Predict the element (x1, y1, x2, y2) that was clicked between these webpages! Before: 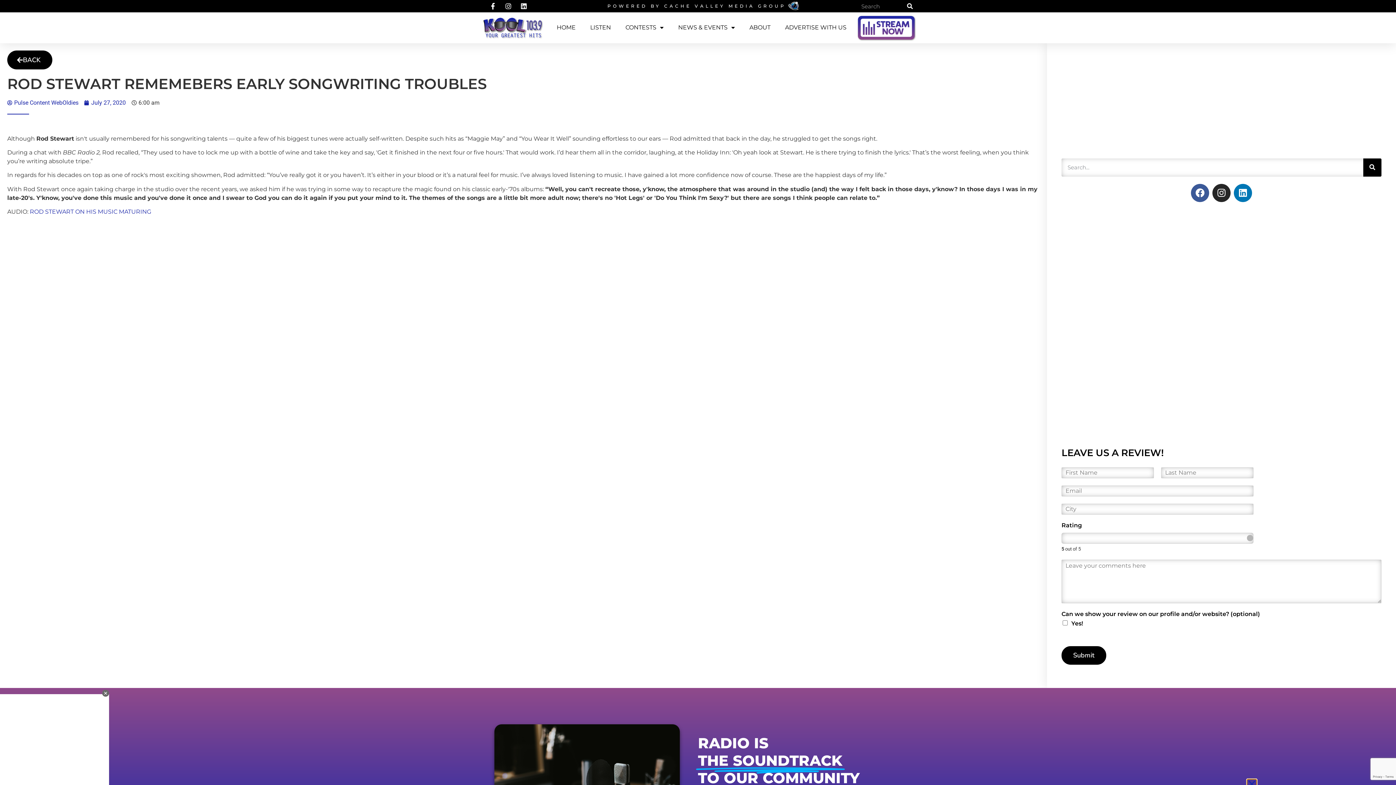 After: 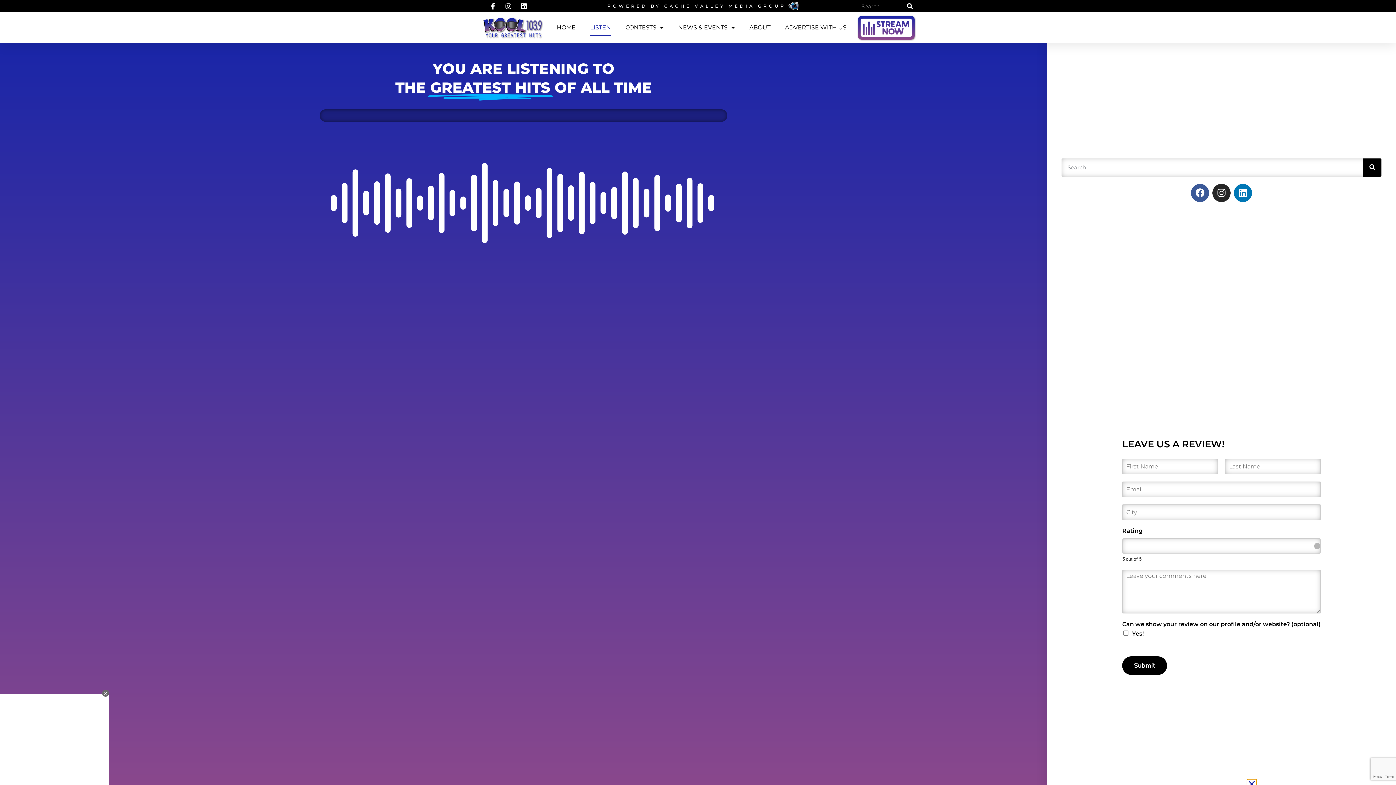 Action: bbox: (590, 19, 611, 36) label: LISTEN